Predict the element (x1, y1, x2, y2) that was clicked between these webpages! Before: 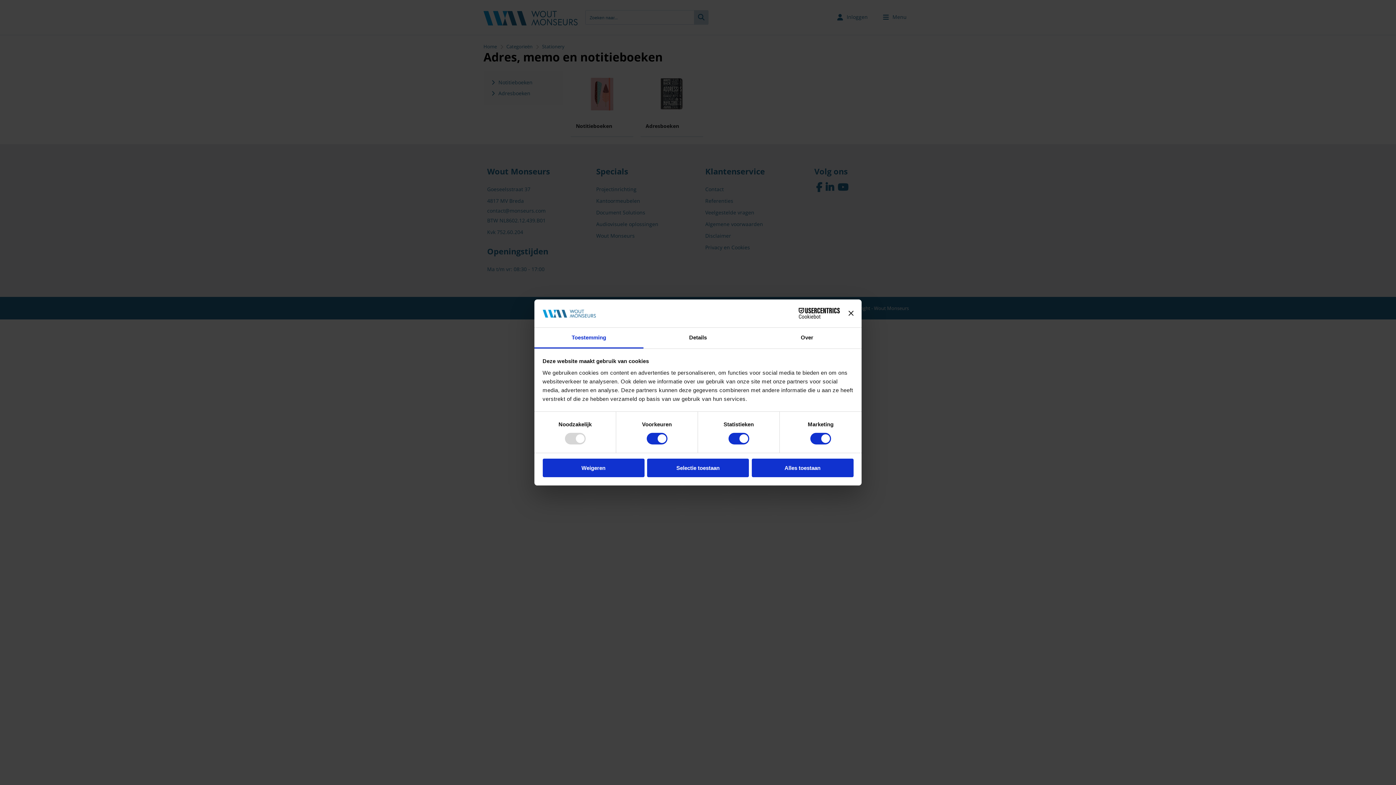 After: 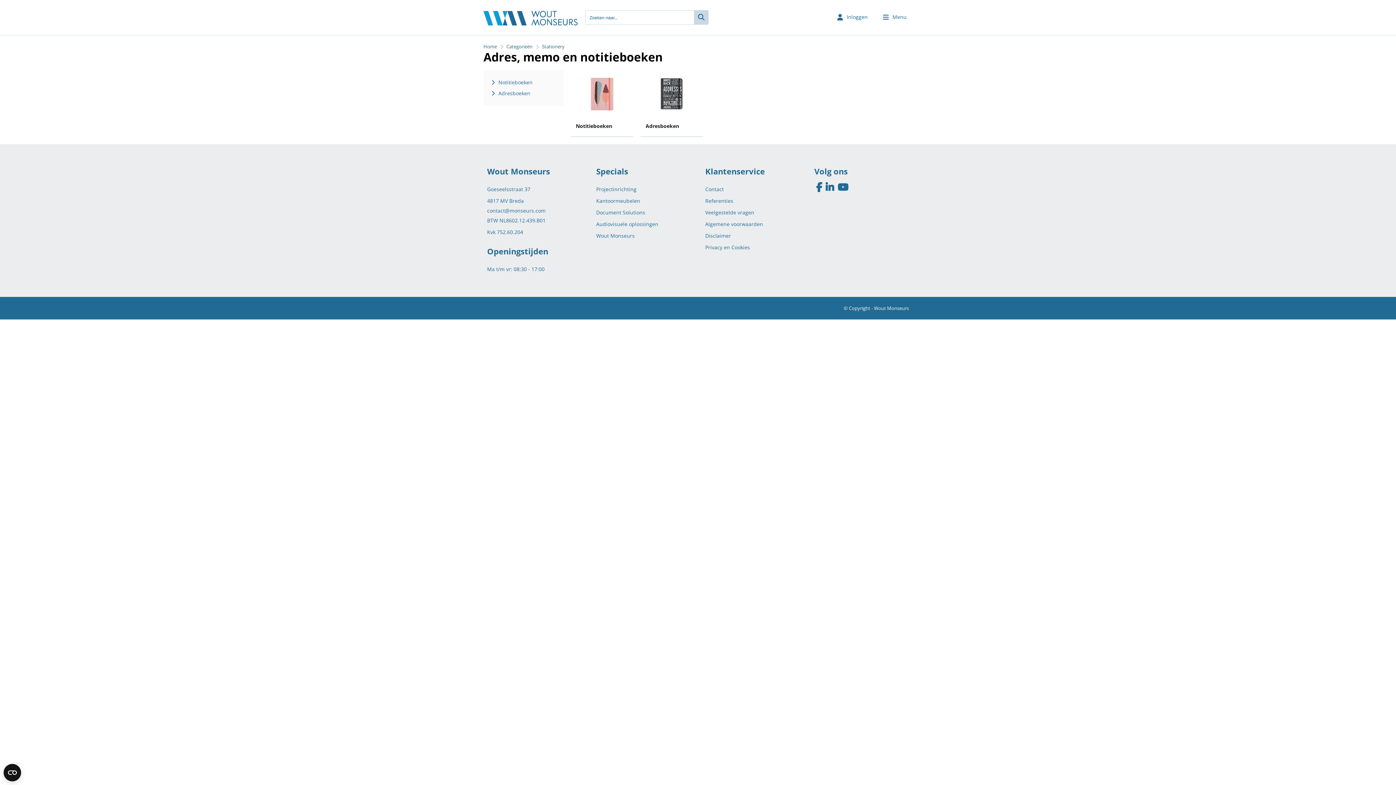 Action: label: Alles toestaan bbox: (751, 458, 853, 477)